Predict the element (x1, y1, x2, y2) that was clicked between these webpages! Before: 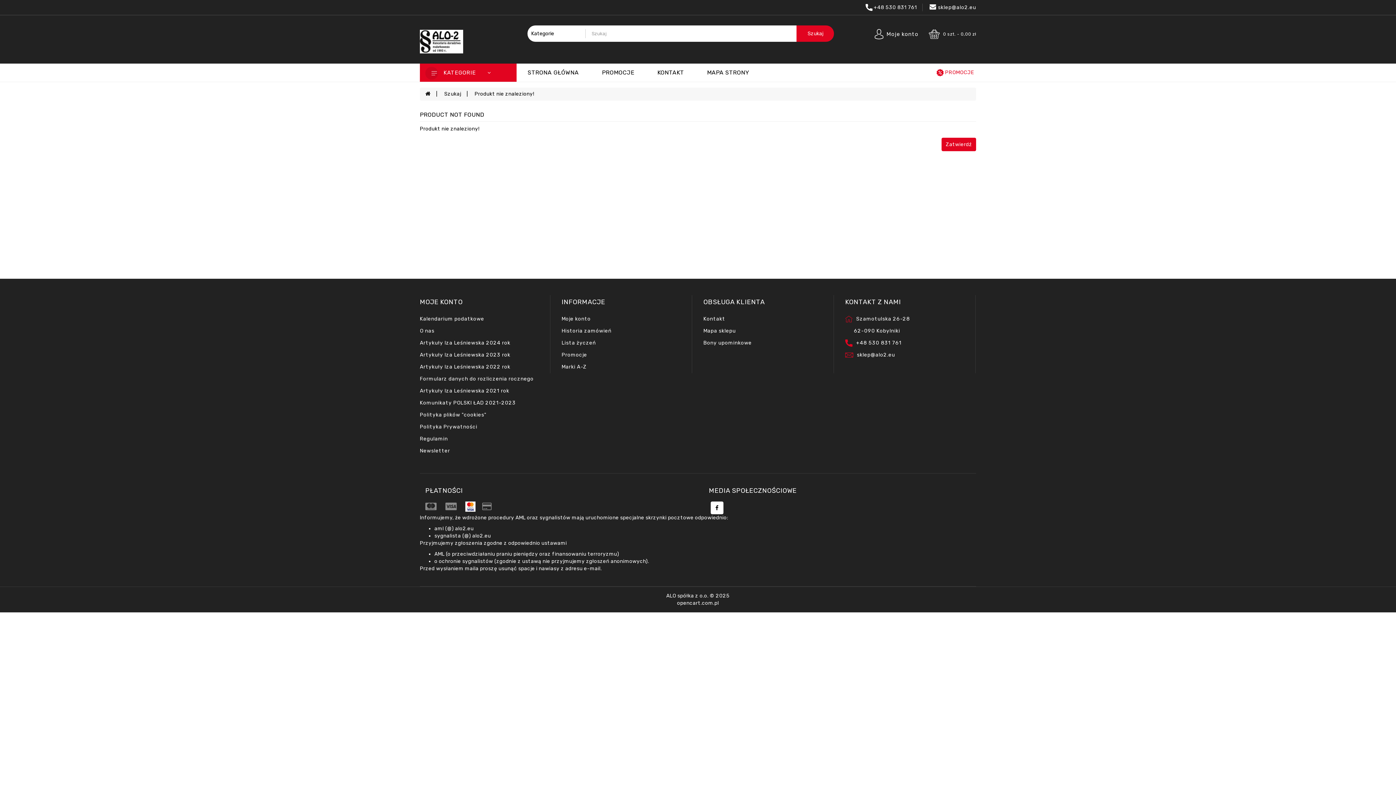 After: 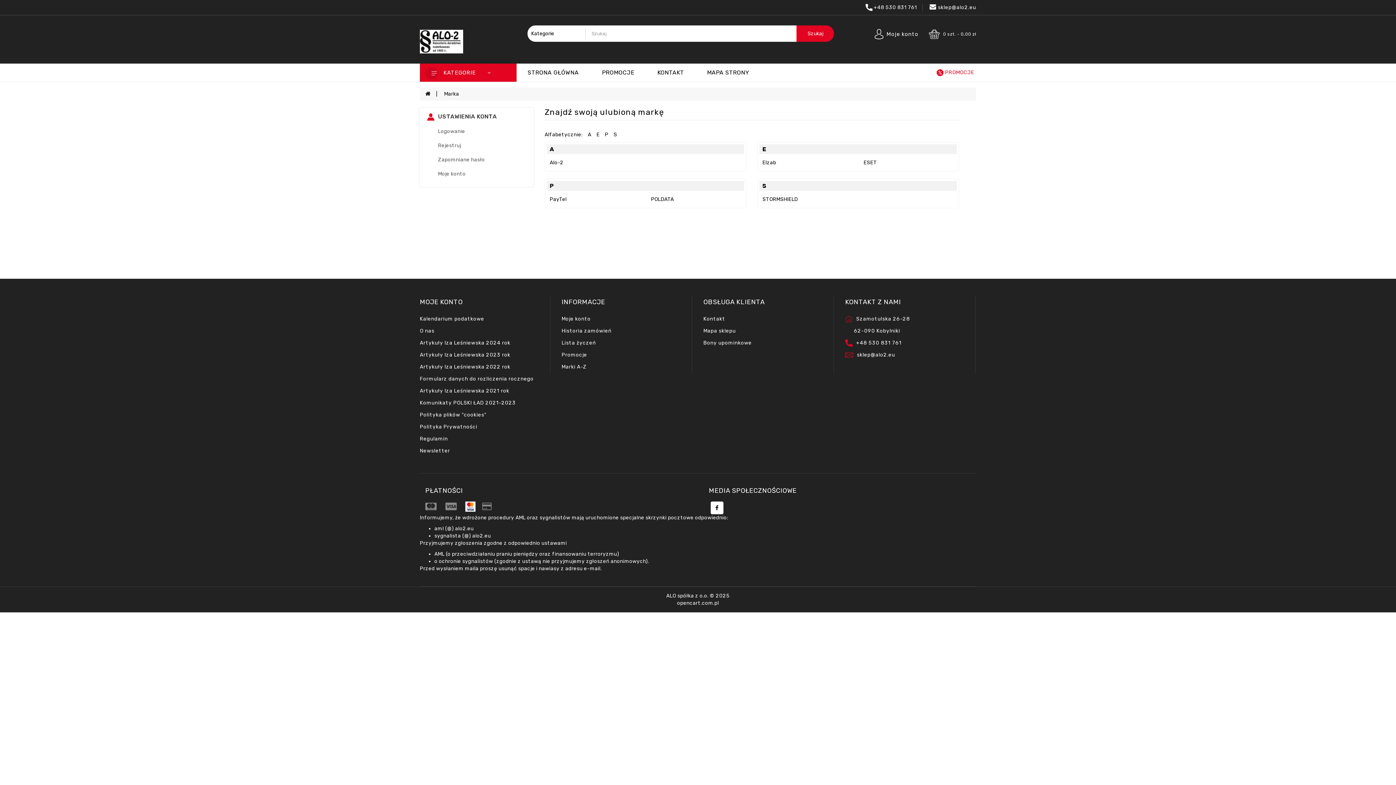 Action: label: Marki A-Z bbox: (561, 364, 586, 370)